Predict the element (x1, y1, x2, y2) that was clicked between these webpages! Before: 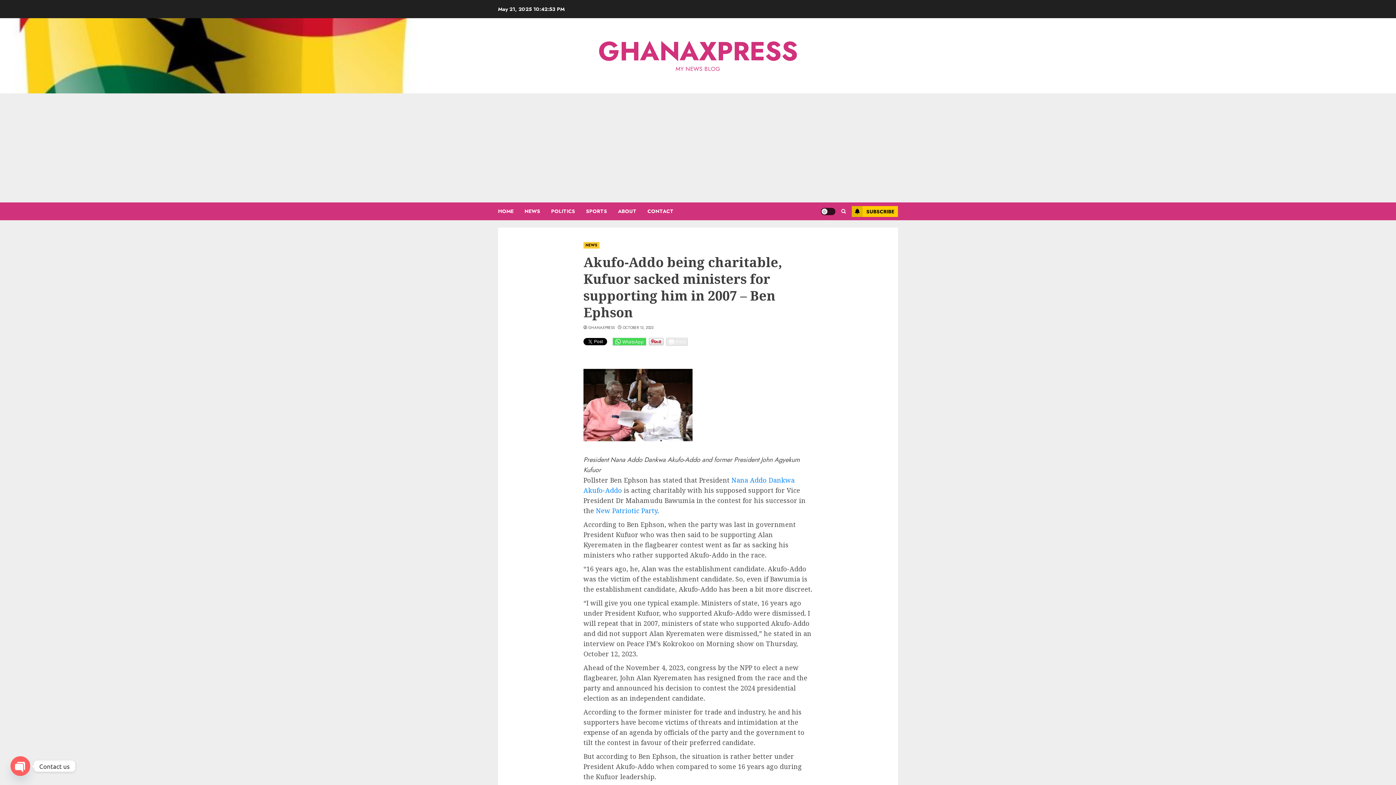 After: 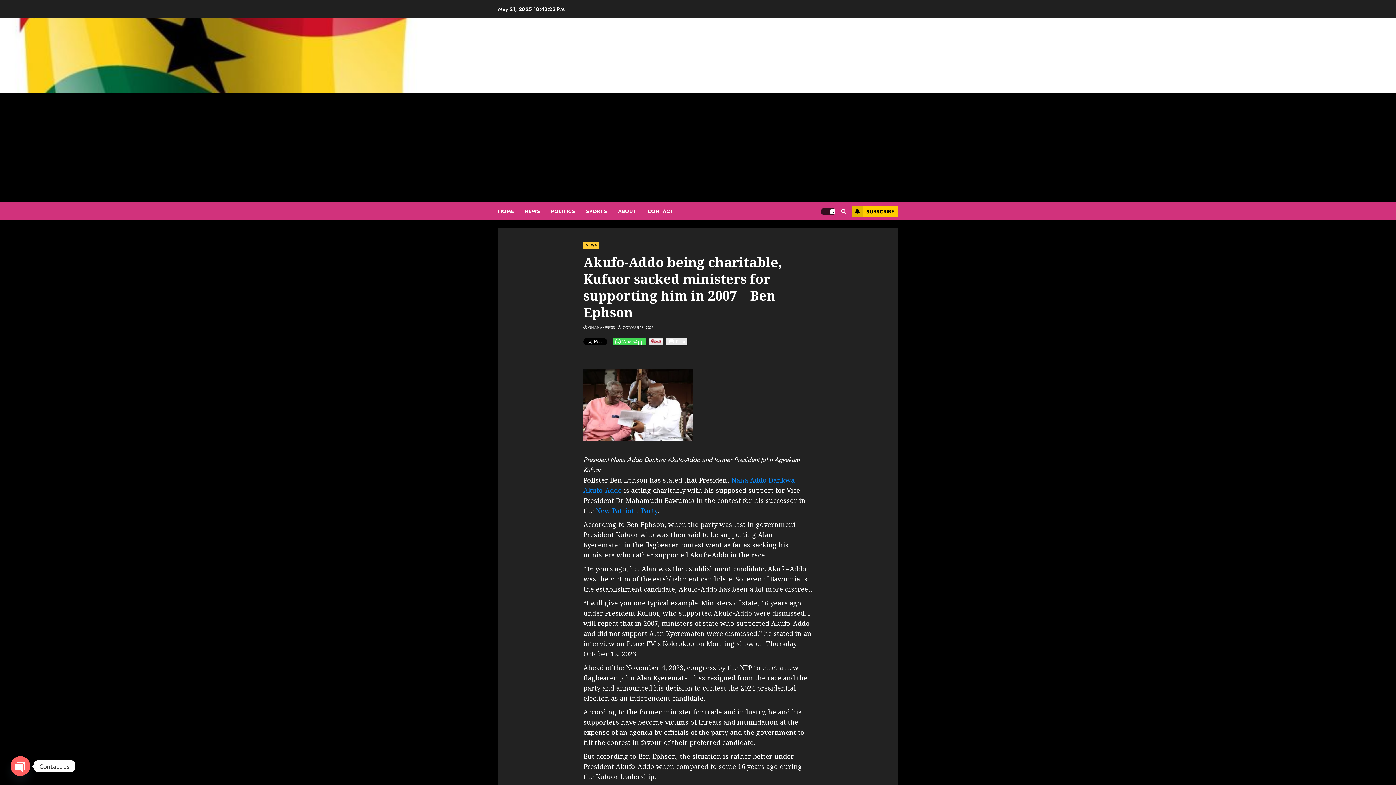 Action: bbox: (821, 207, 835, 215) label: Light/Dark Button